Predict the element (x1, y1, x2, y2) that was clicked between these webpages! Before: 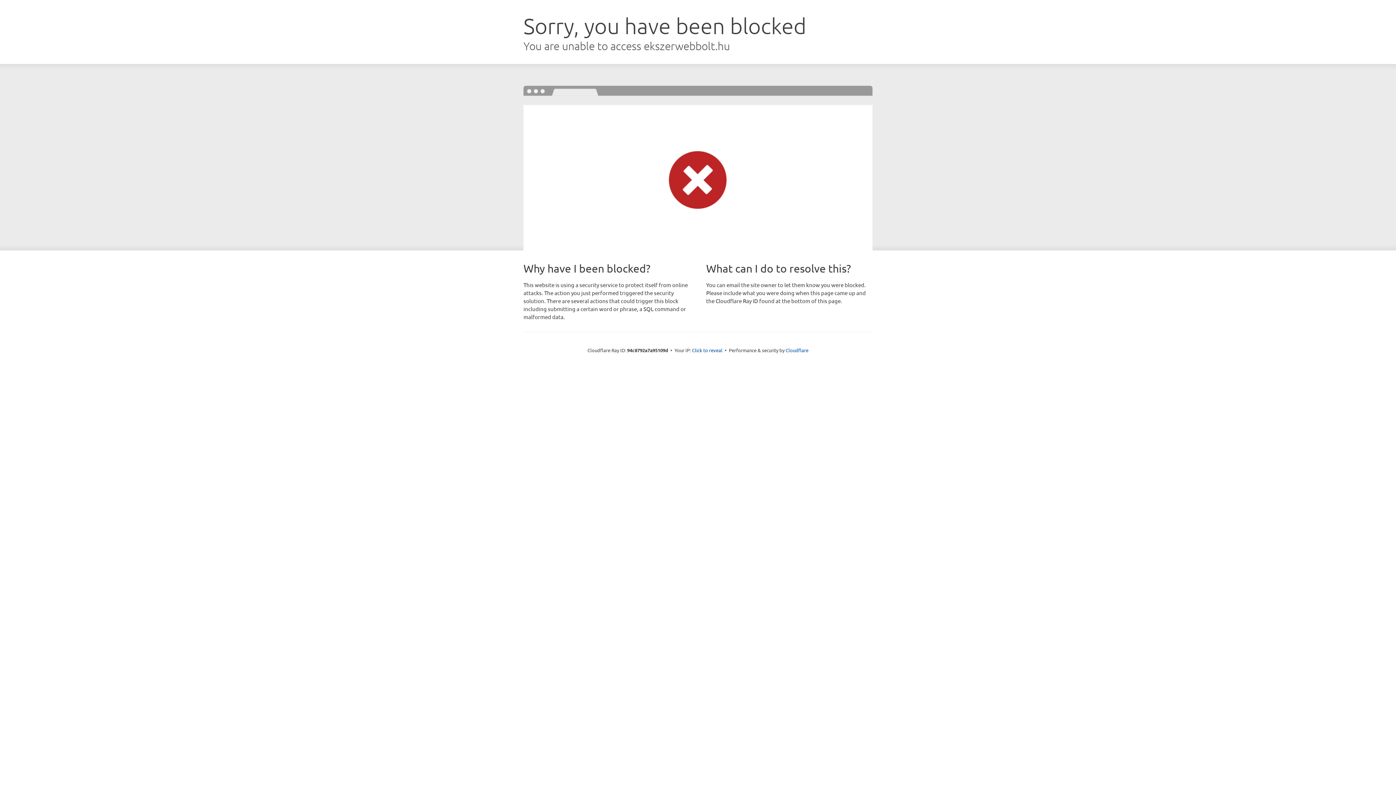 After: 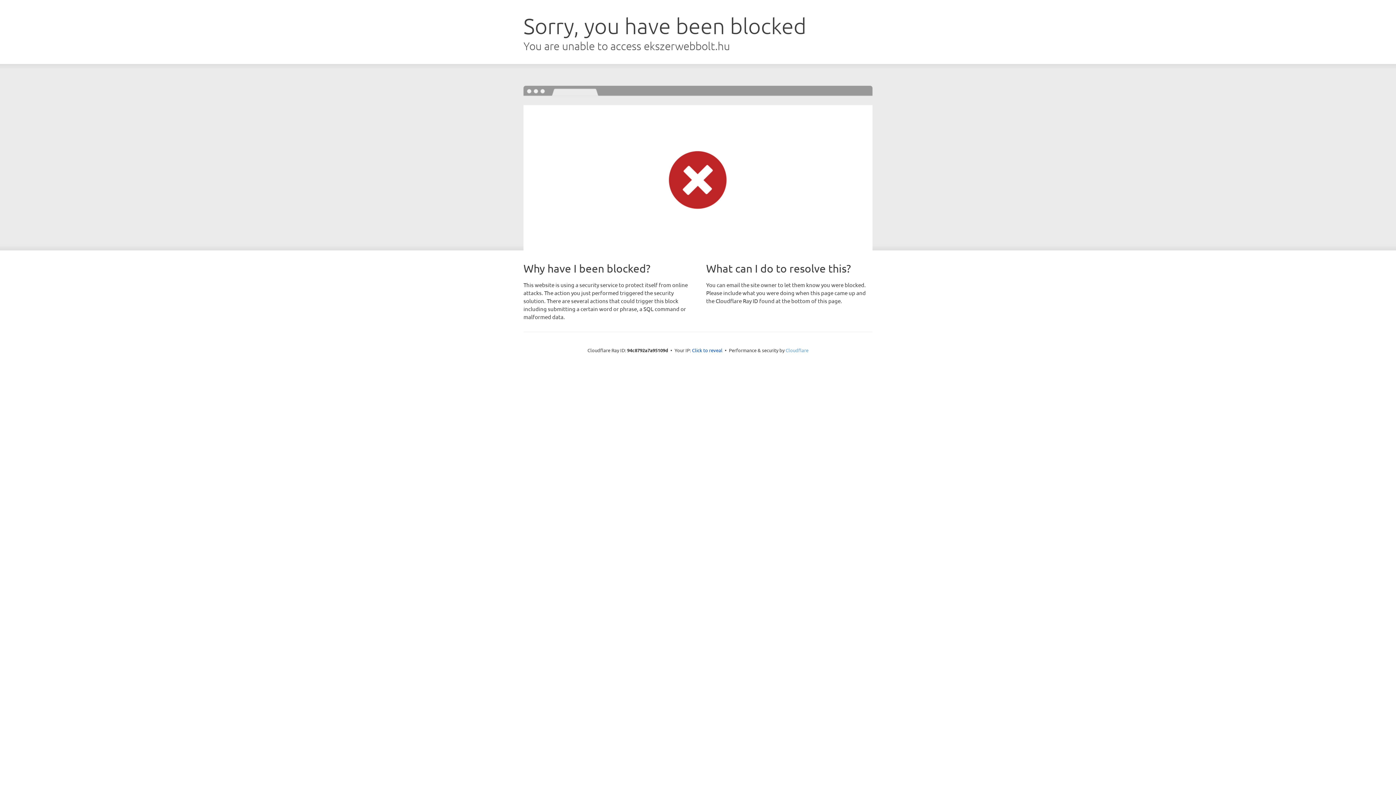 Action: bbox: (785, 347, 808, 353) label: Cloudflare